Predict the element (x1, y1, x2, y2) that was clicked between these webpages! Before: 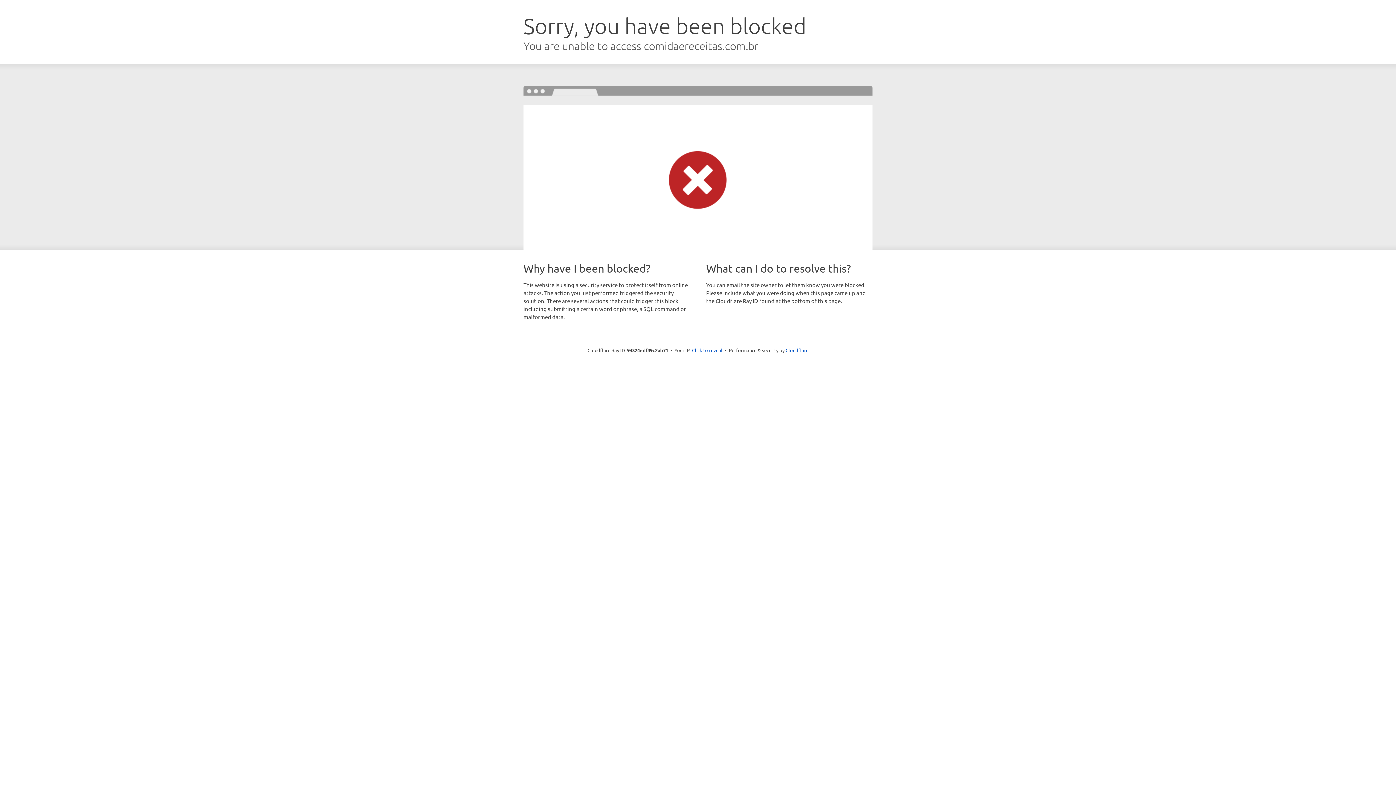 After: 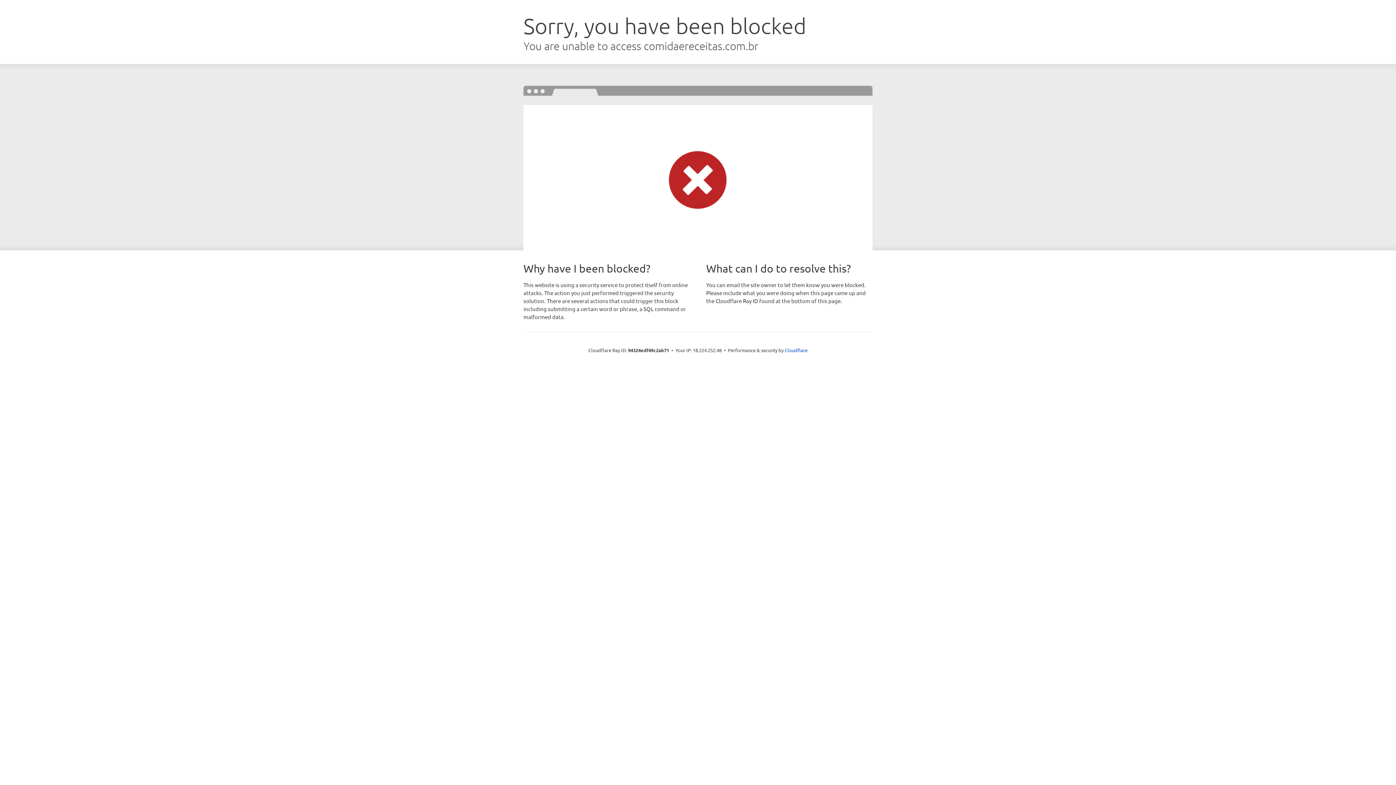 Action: label: Click to reveal bbox: (692, 346, 722, 353)